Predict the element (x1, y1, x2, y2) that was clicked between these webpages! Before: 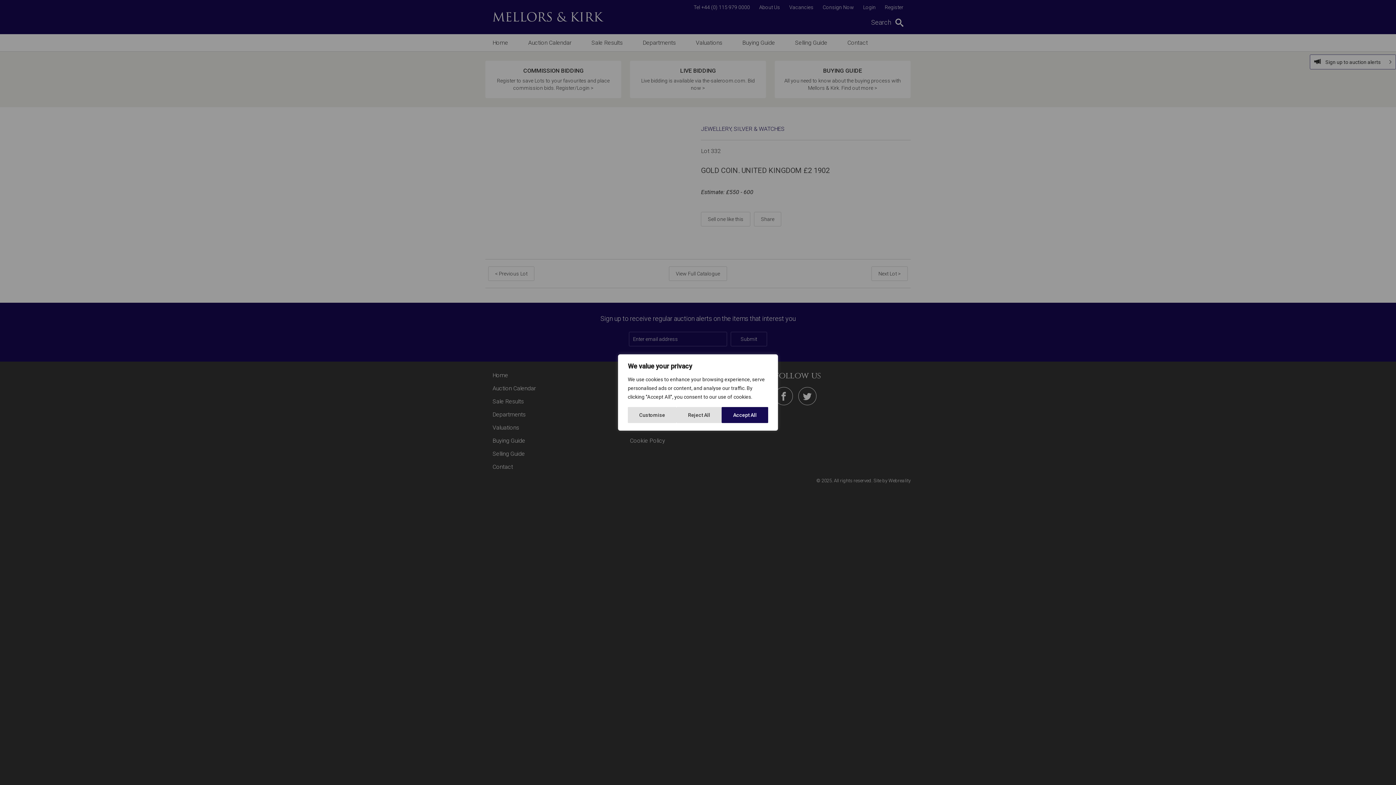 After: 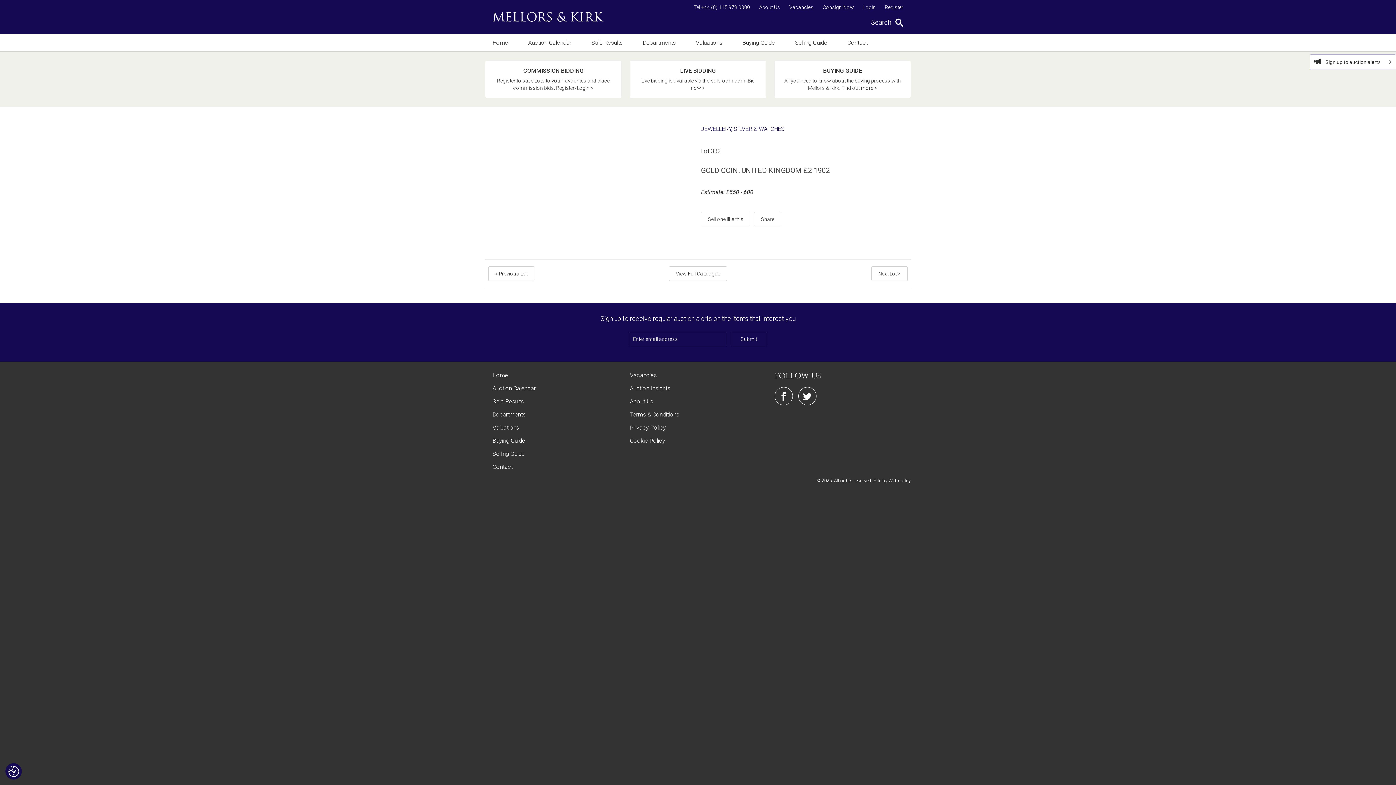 Action: label: Accept All bbox: (721, 407, 768, 423)